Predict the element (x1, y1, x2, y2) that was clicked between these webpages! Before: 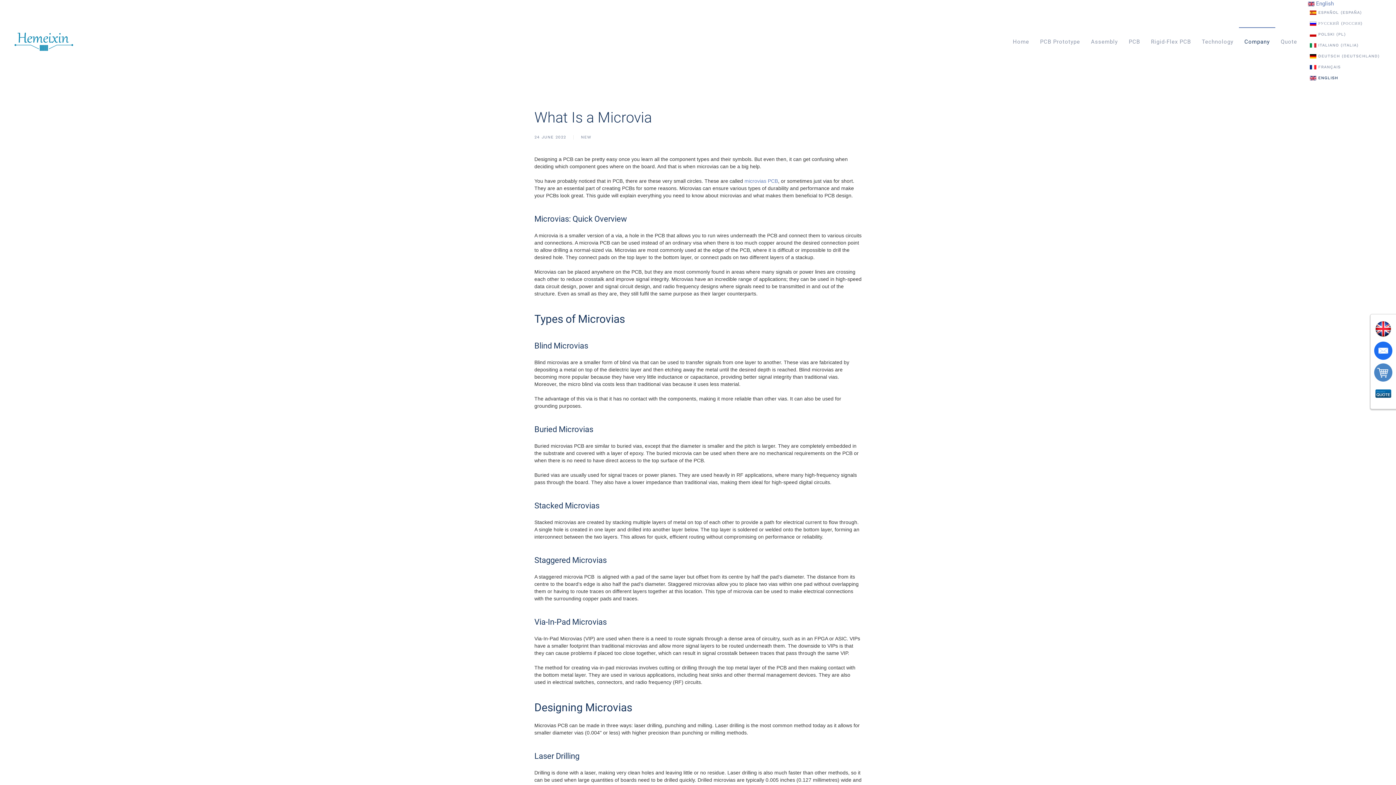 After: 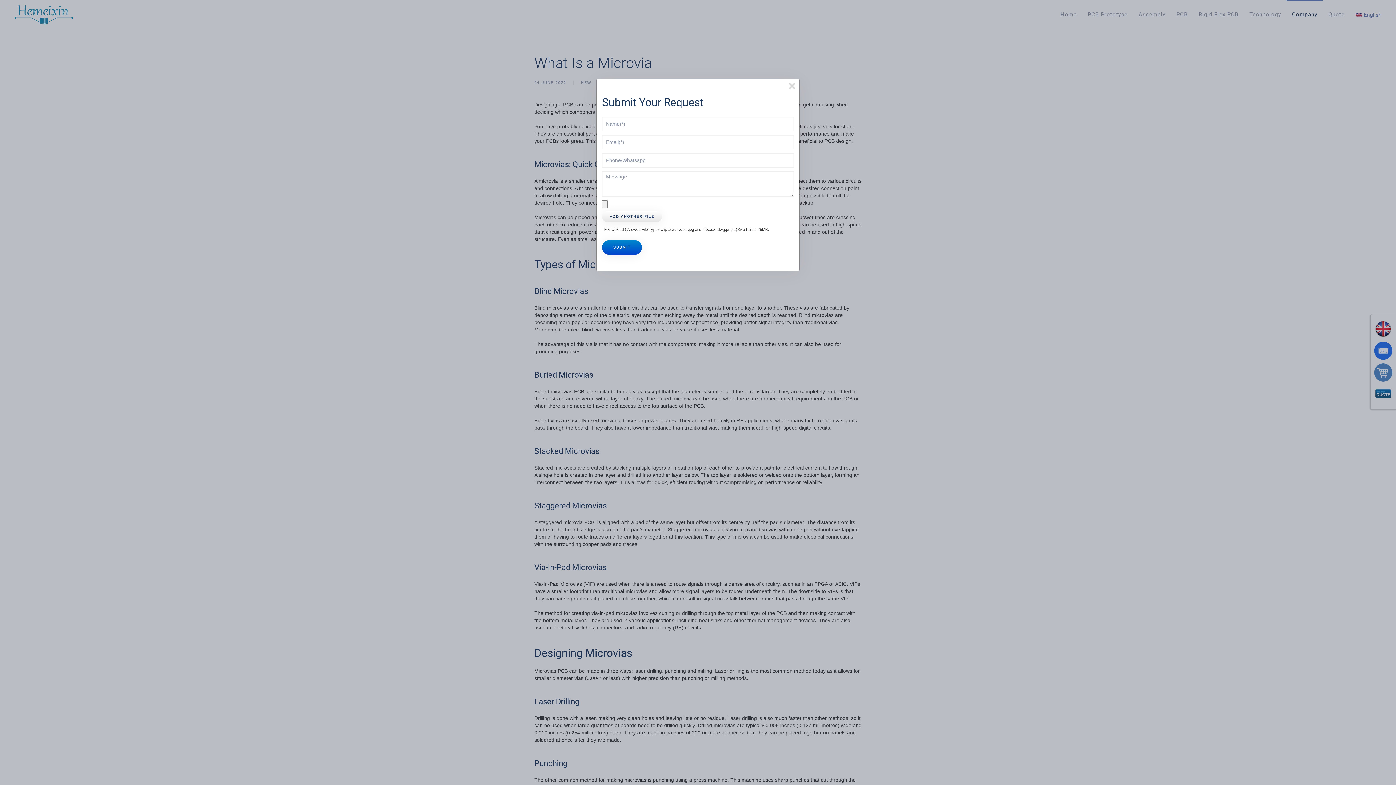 Action: label: Quote bbox: (1275, 27, 1302, 56)